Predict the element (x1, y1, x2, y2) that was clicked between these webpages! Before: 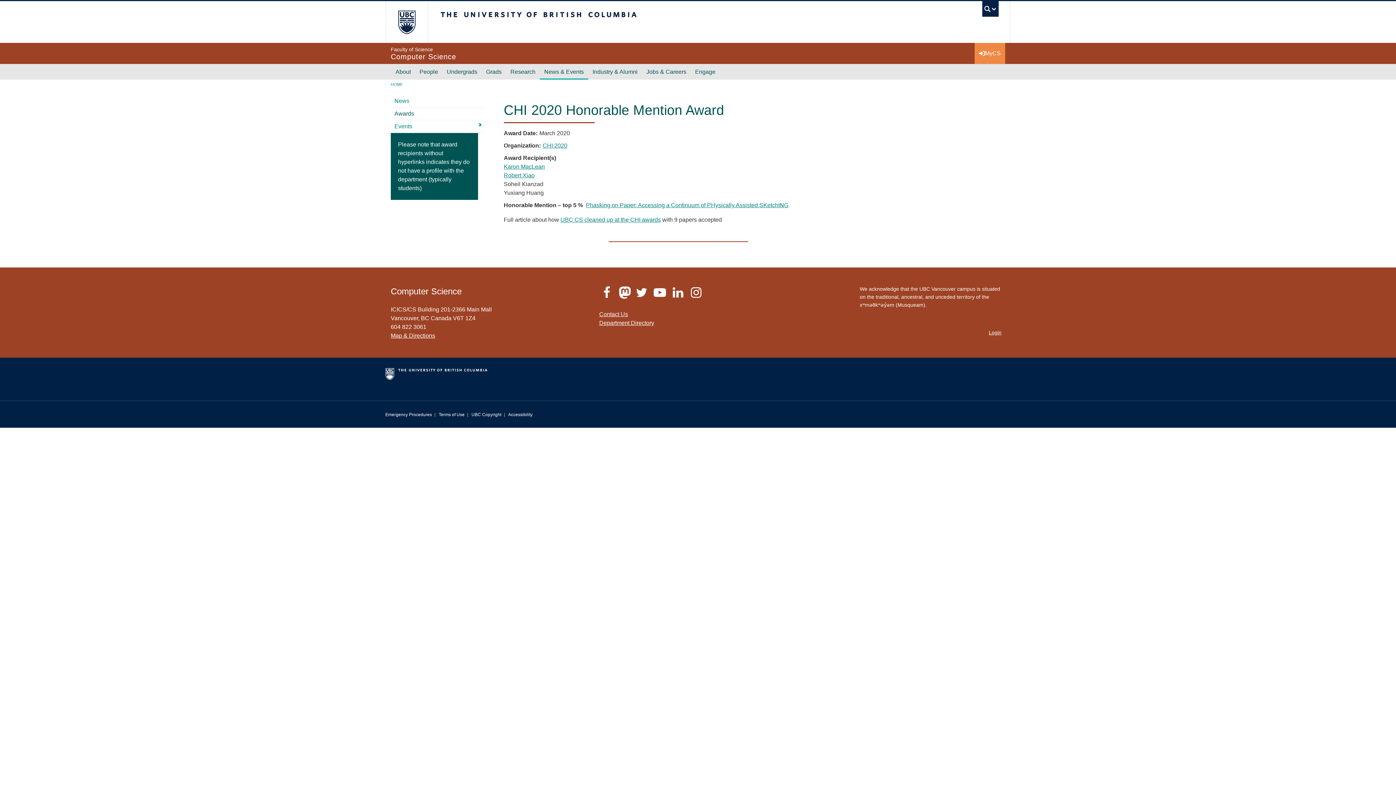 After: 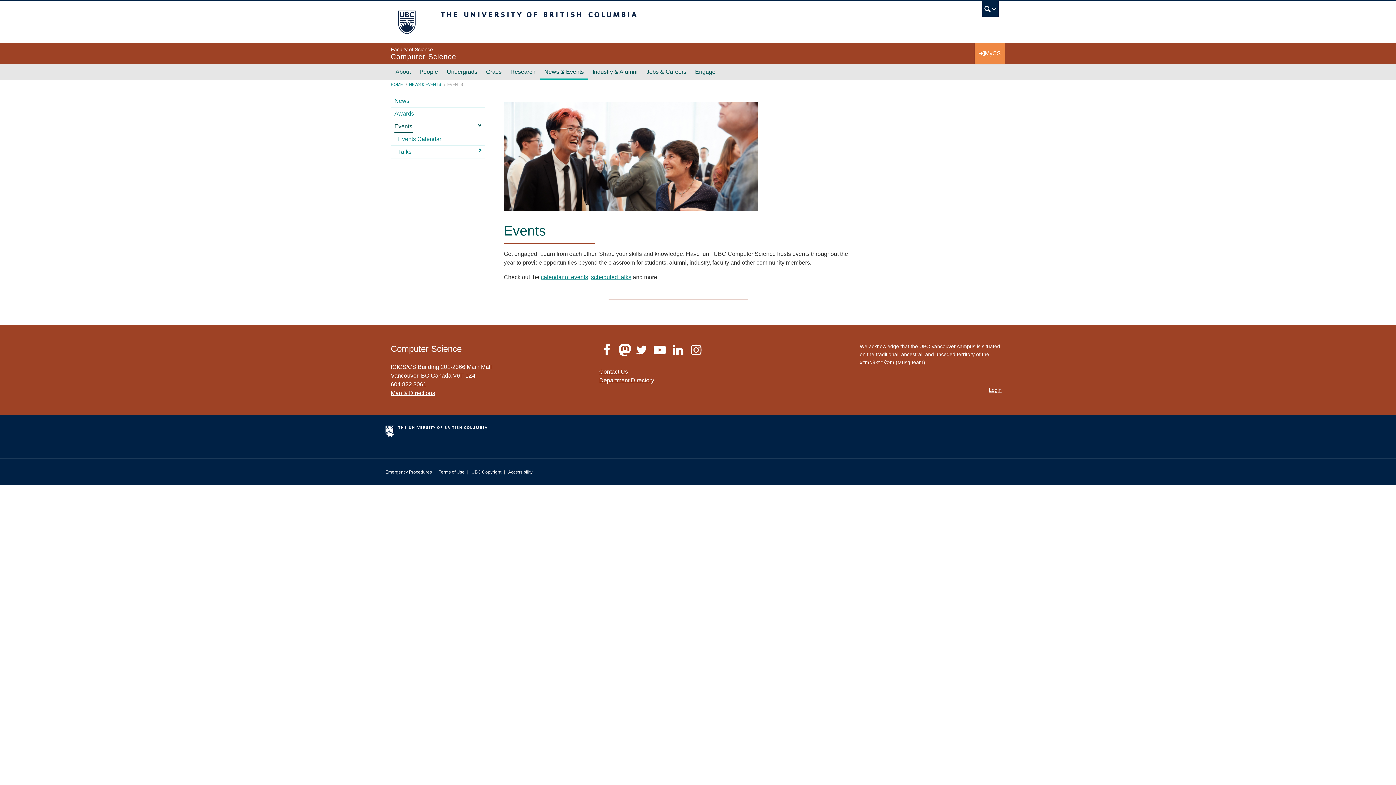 Action: label: Events bbox: (390, 120, 474, 132)